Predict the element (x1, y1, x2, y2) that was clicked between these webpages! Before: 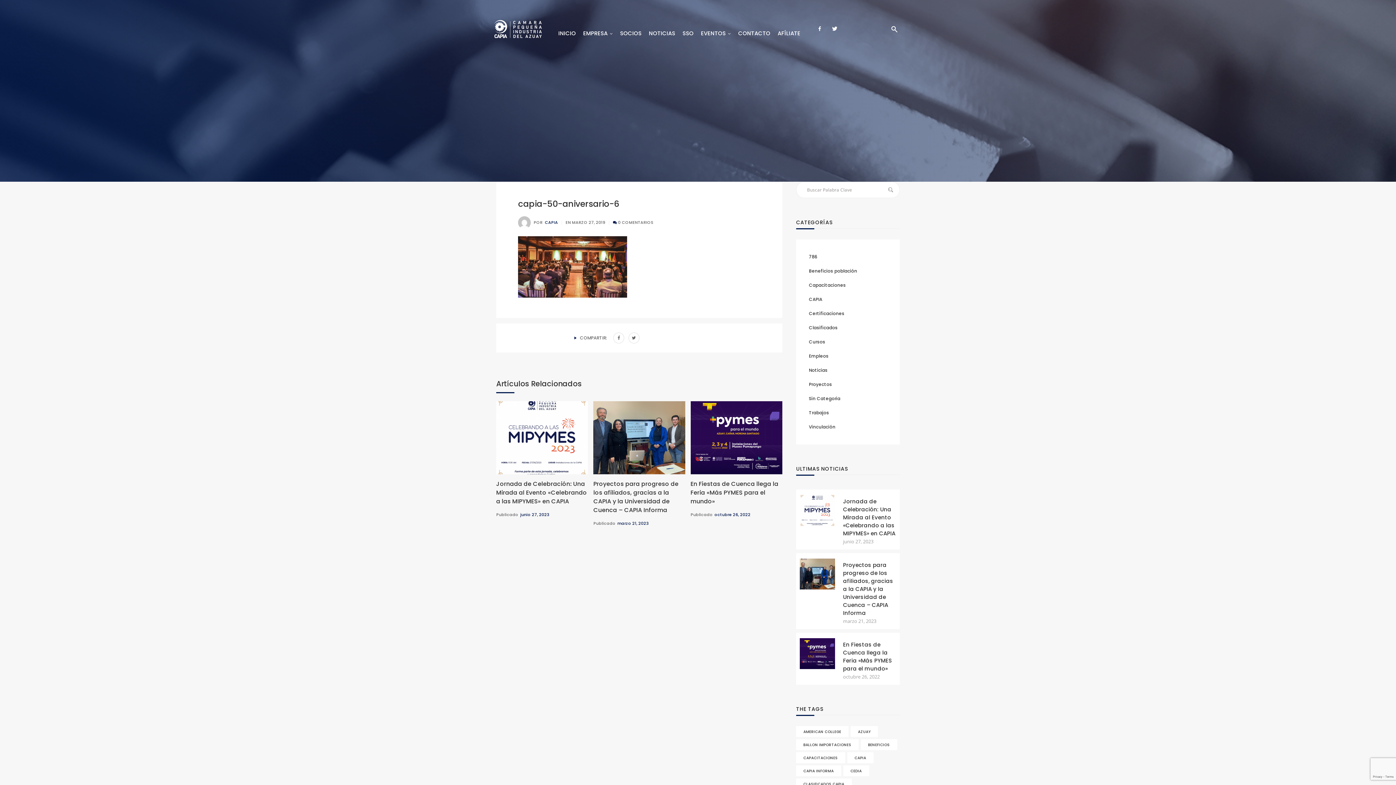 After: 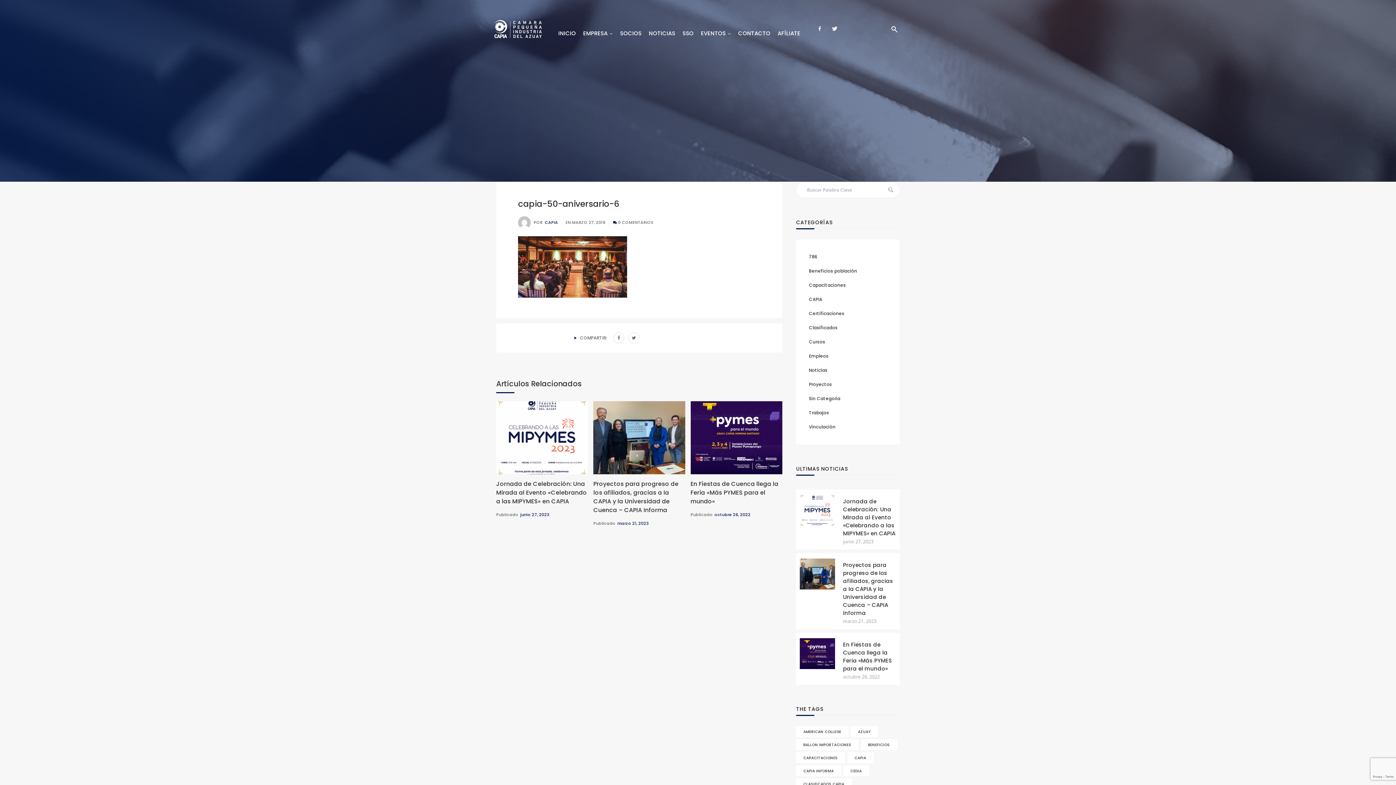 Action: label: FB bbox: (807, 11, 822, 50)